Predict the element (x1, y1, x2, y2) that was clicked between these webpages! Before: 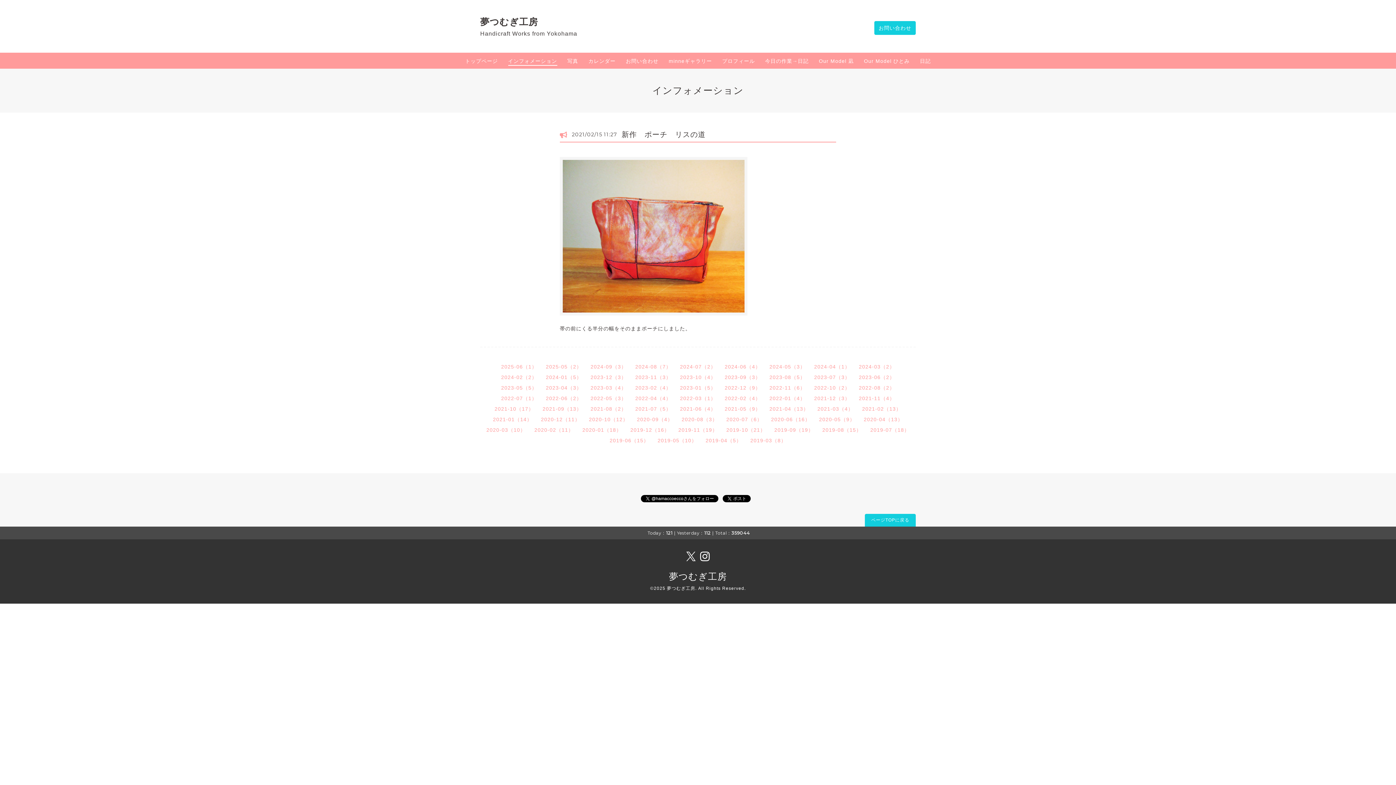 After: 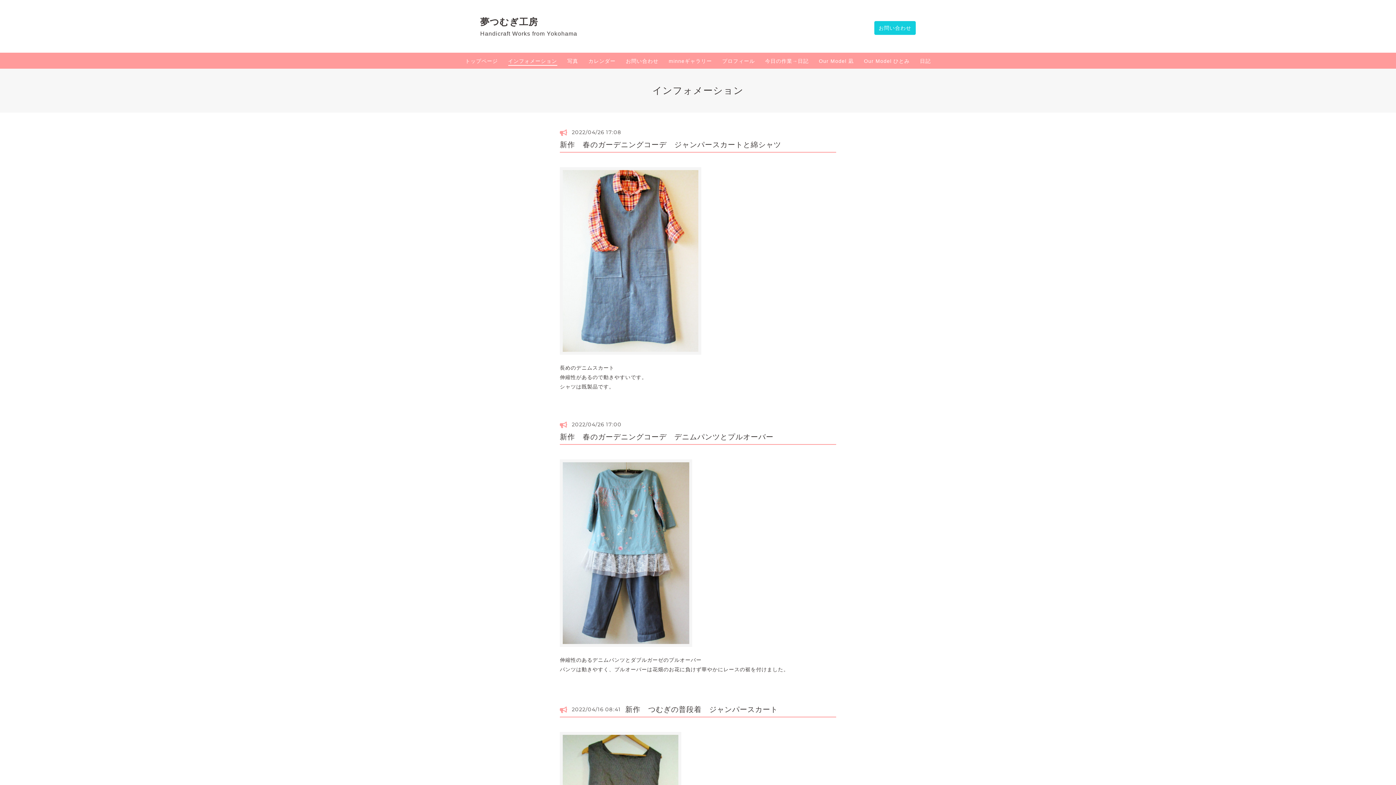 Action: bbox: (635, 395, 671, 401) label: 2022-04（4）